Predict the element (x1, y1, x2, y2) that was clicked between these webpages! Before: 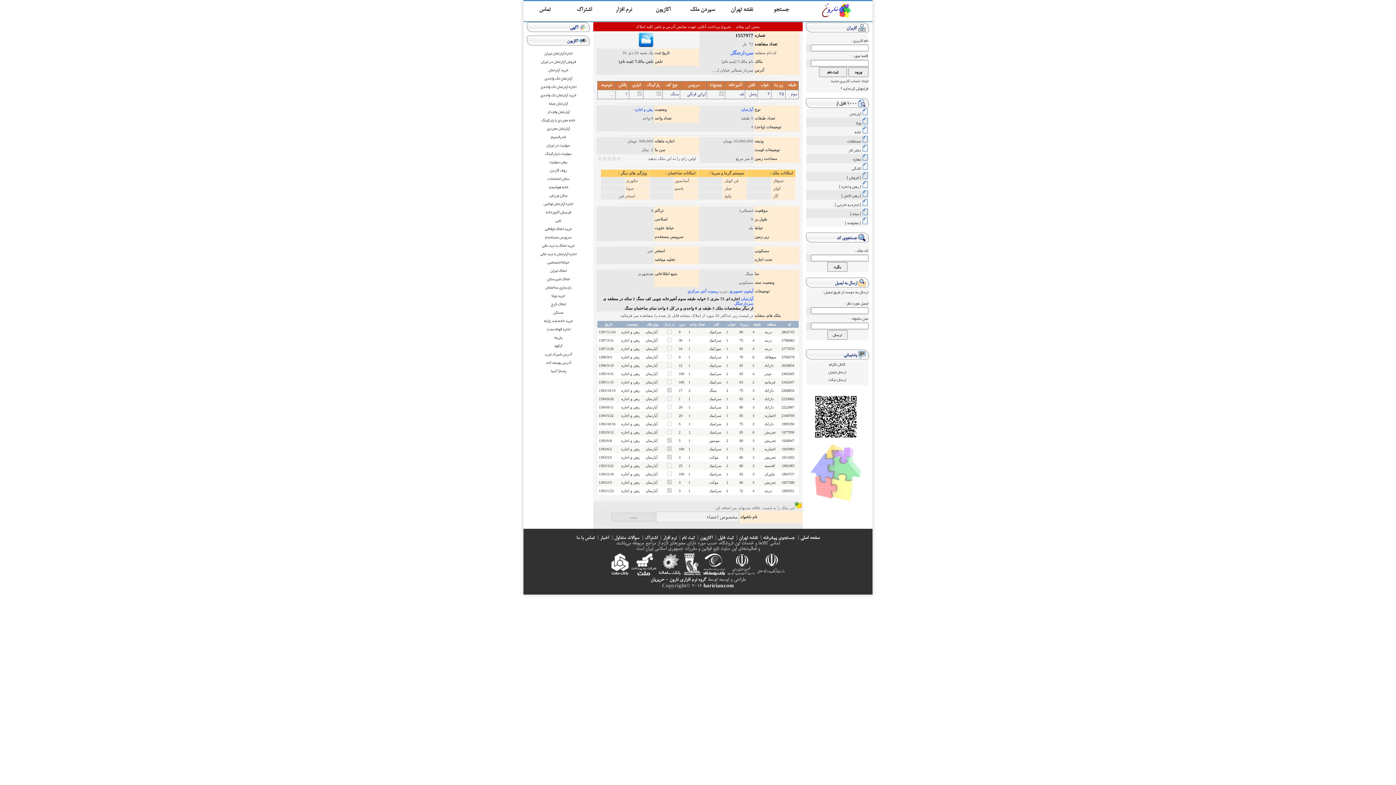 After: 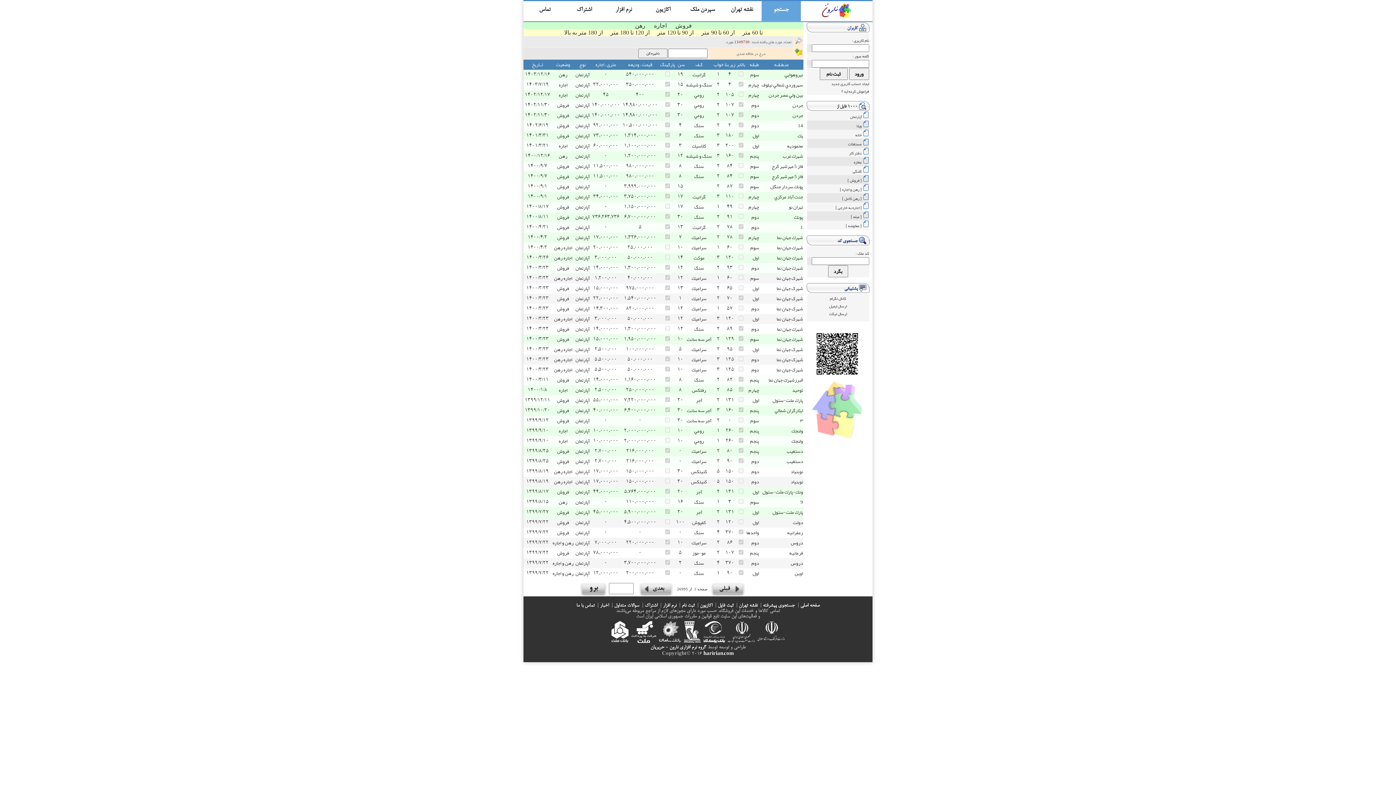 Action: bbox: (849, 110, 861, 117) label: آپارتمان